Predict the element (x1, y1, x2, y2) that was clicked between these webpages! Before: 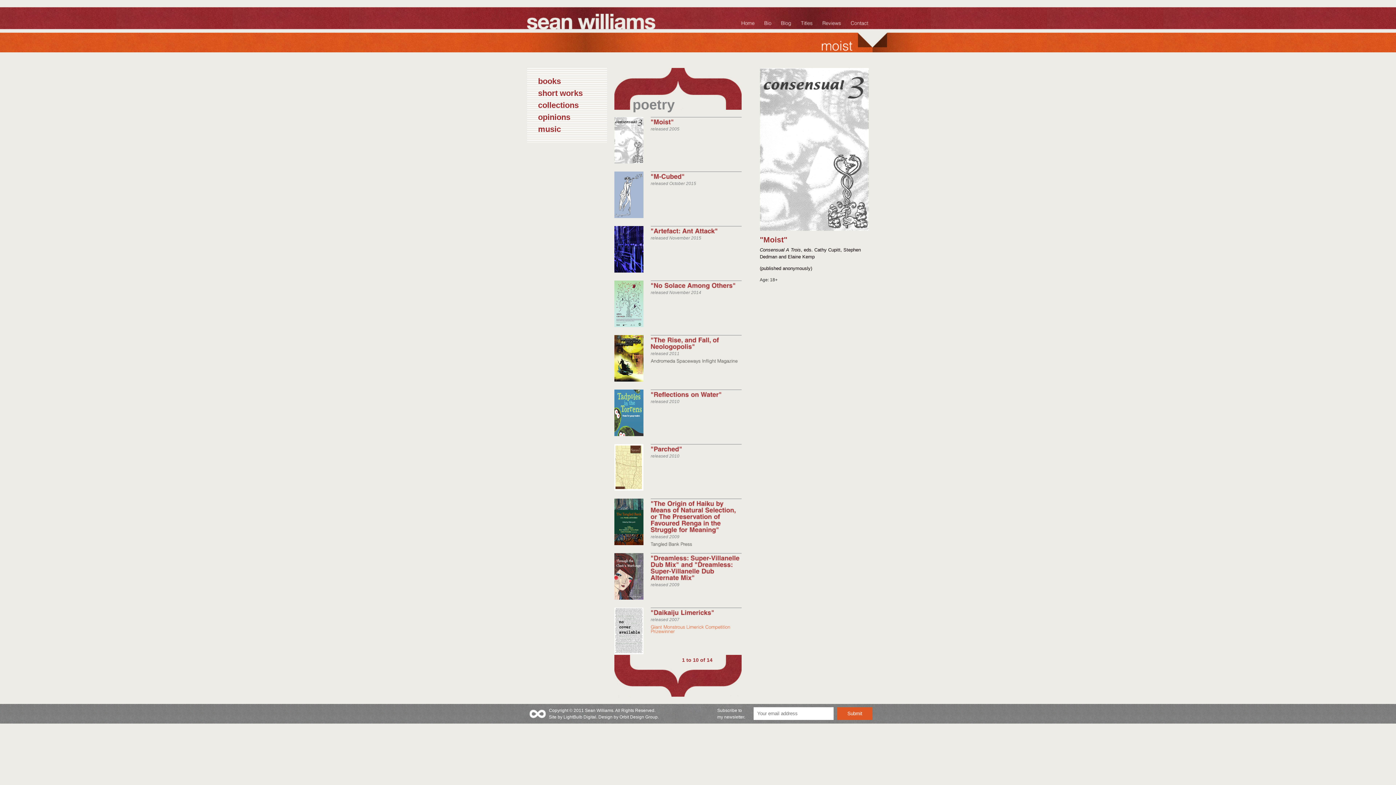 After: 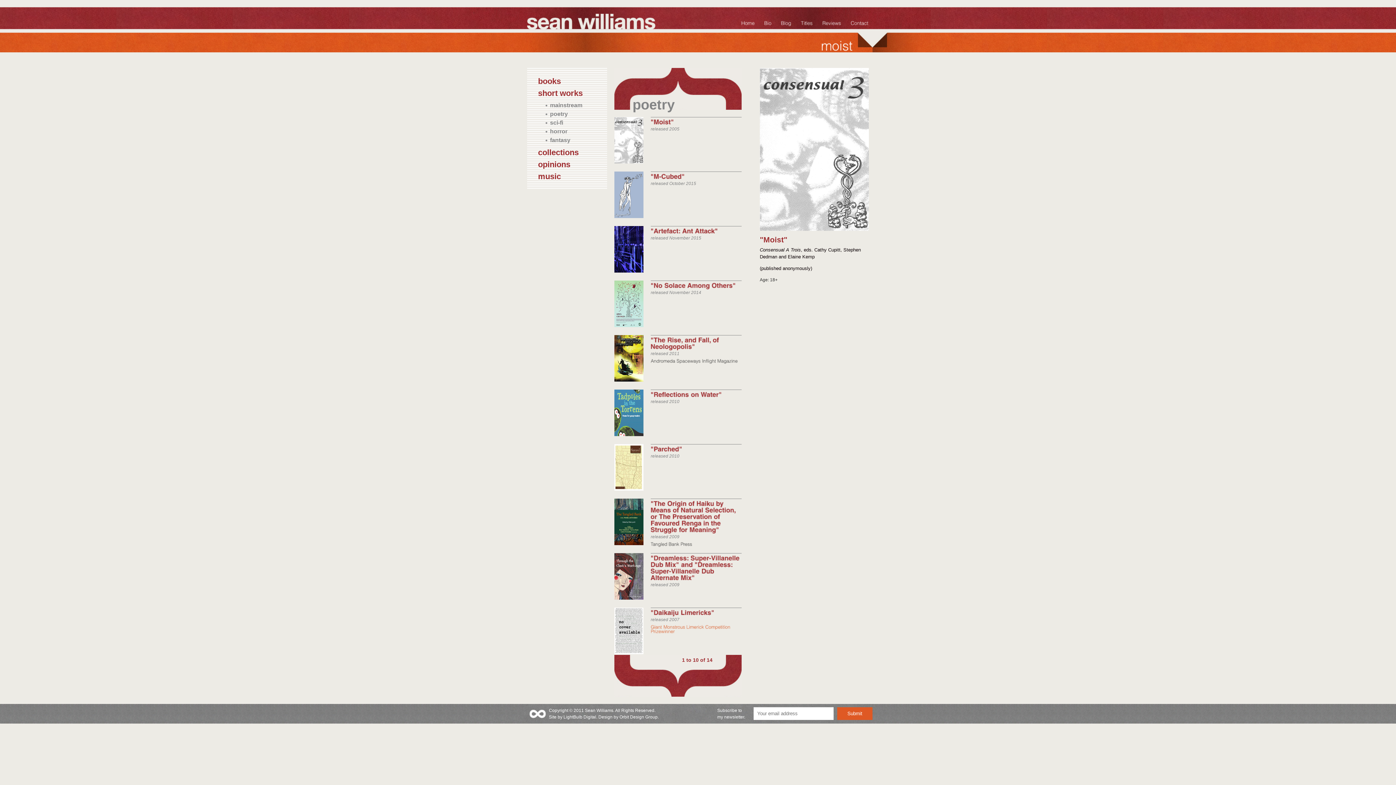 Action: label: short works bbox: (538, 88, 582, 97)